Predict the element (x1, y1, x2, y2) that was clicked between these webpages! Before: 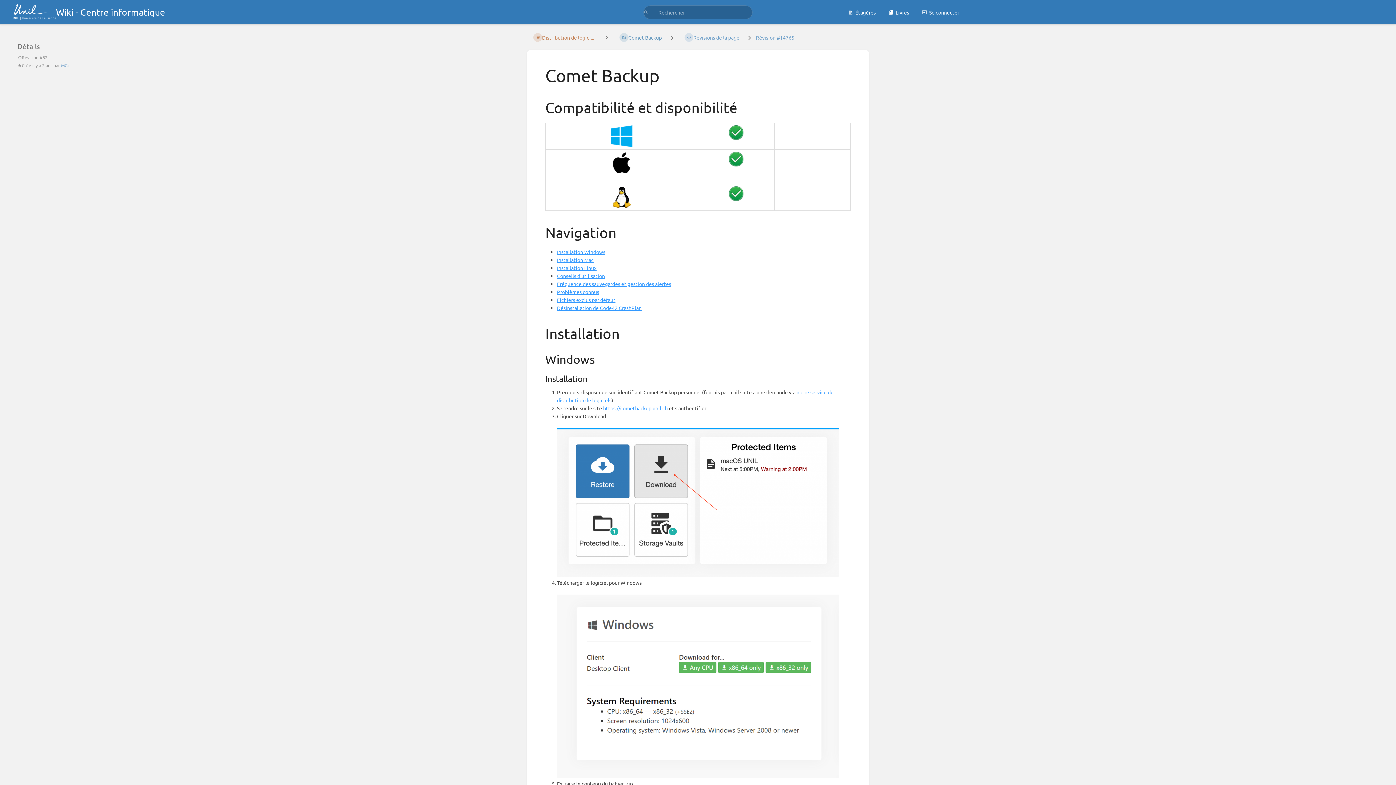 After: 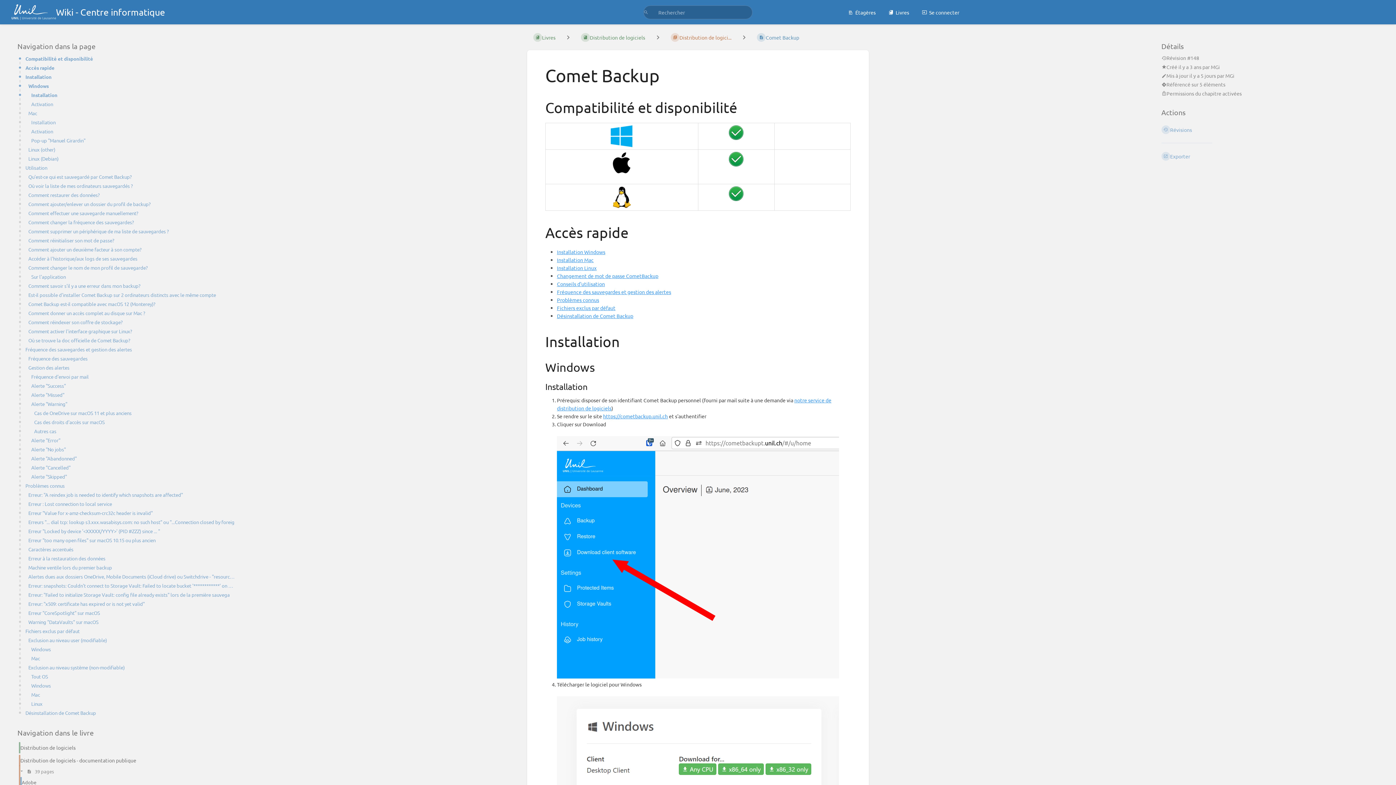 Action: label: Comet Backup bbox: (613, 30, 668, 44)